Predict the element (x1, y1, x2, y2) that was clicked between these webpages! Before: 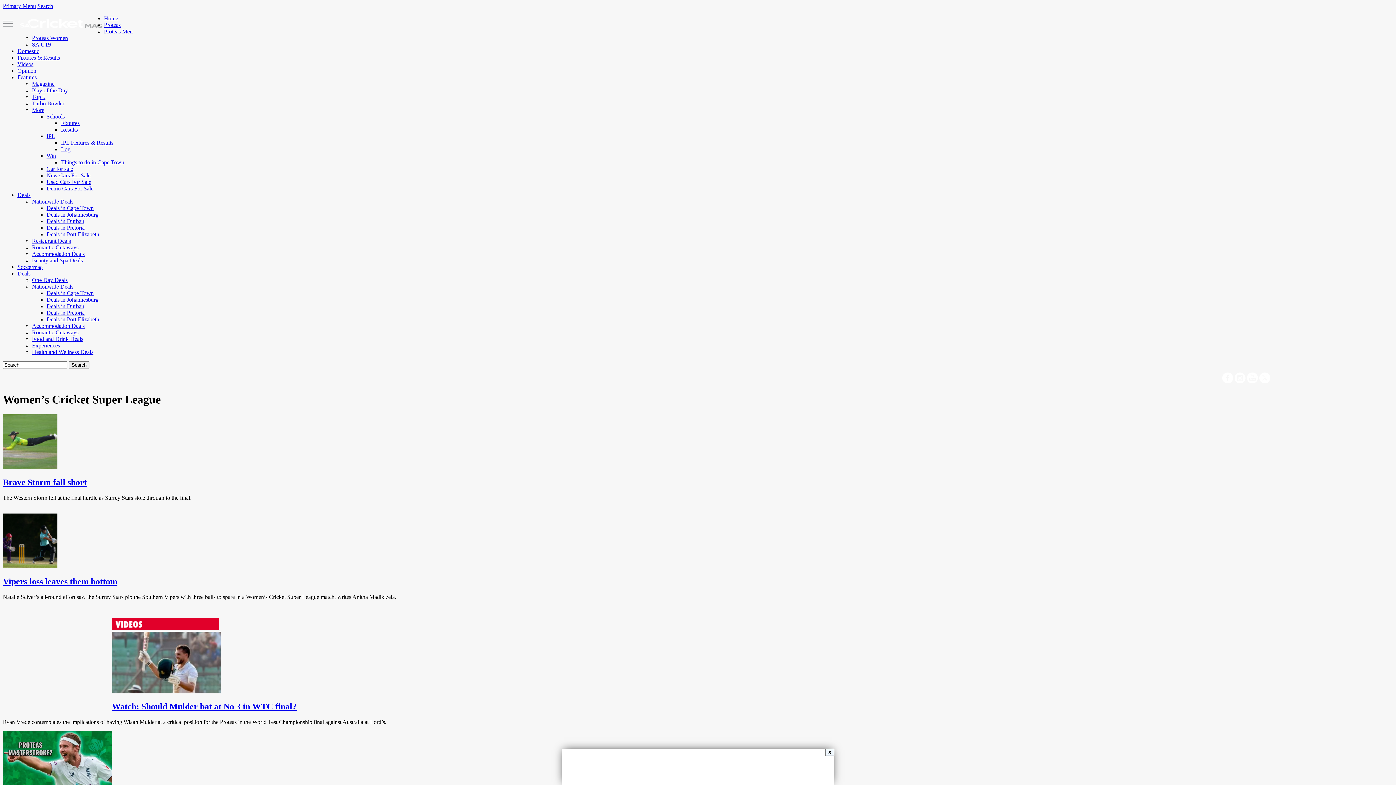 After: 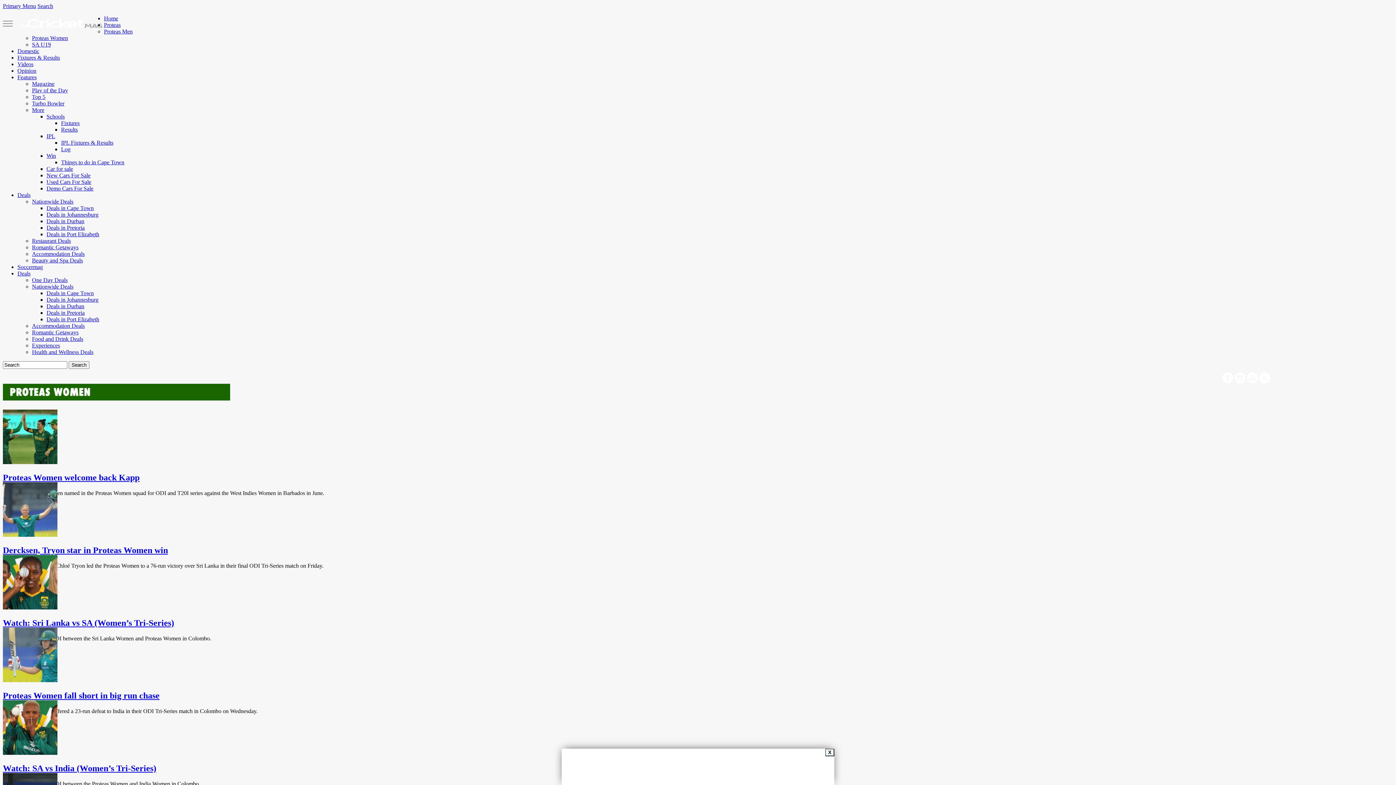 Action: bbox: (32, 34, 68, 41) label: Proteas Women